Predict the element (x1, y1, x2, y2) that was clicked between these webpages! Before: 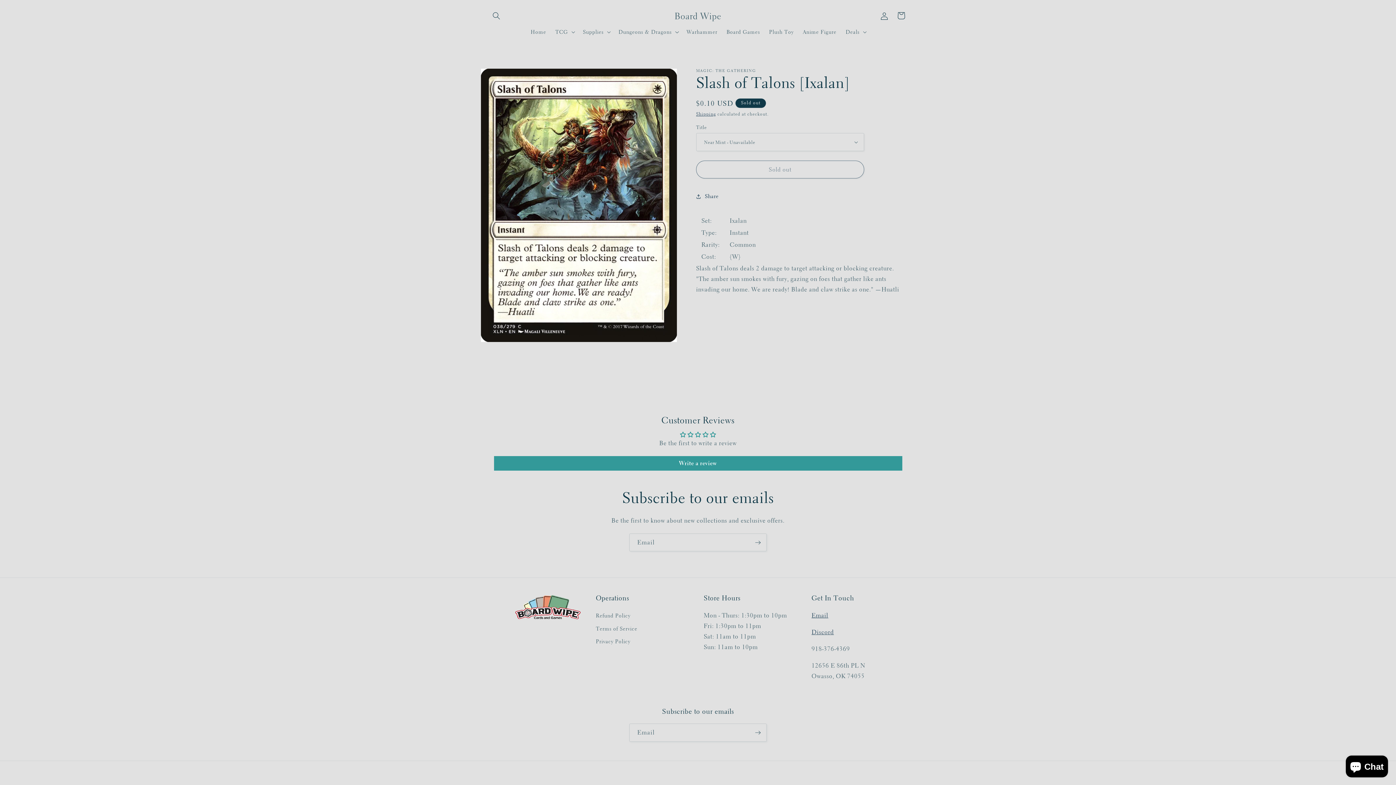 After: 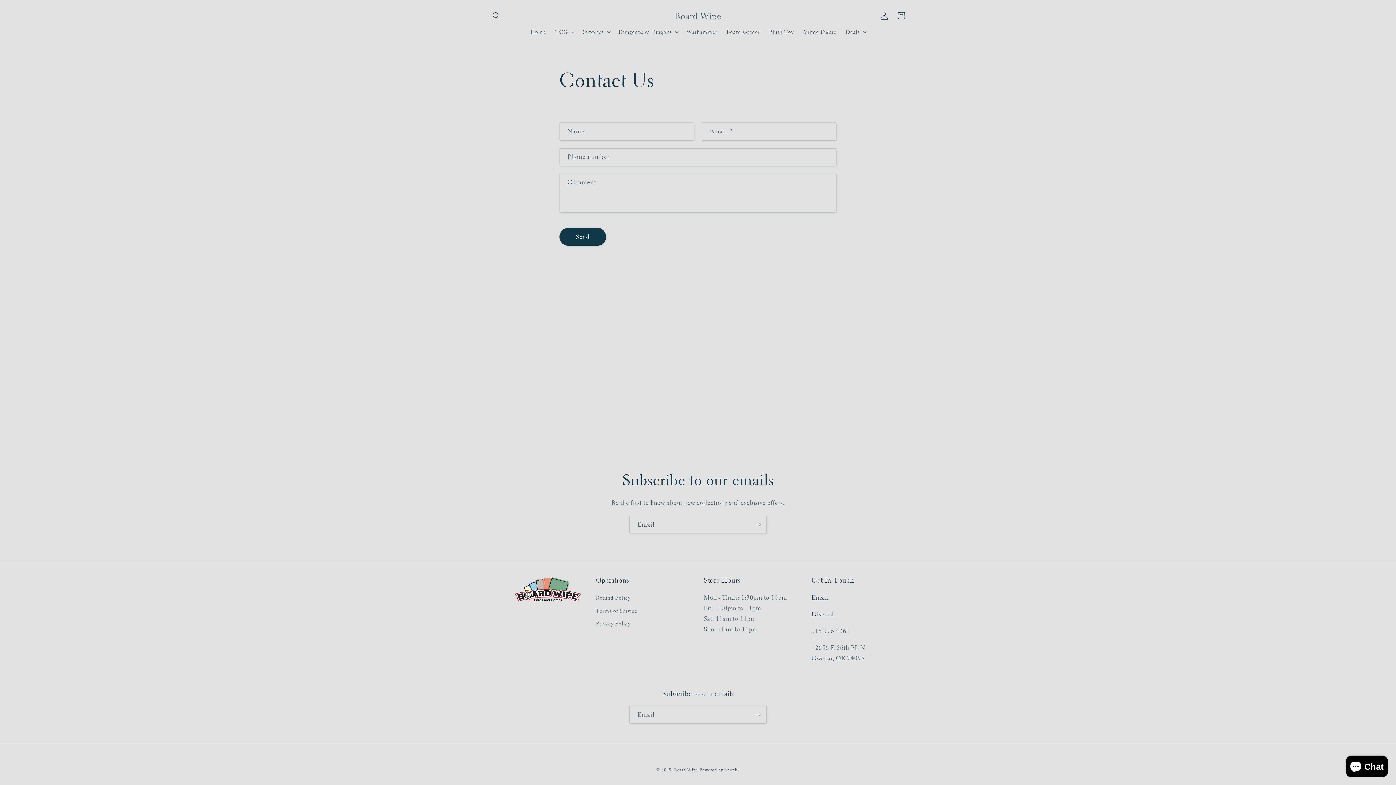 Action: bbox: (811, 612, 828, 619) label: Email